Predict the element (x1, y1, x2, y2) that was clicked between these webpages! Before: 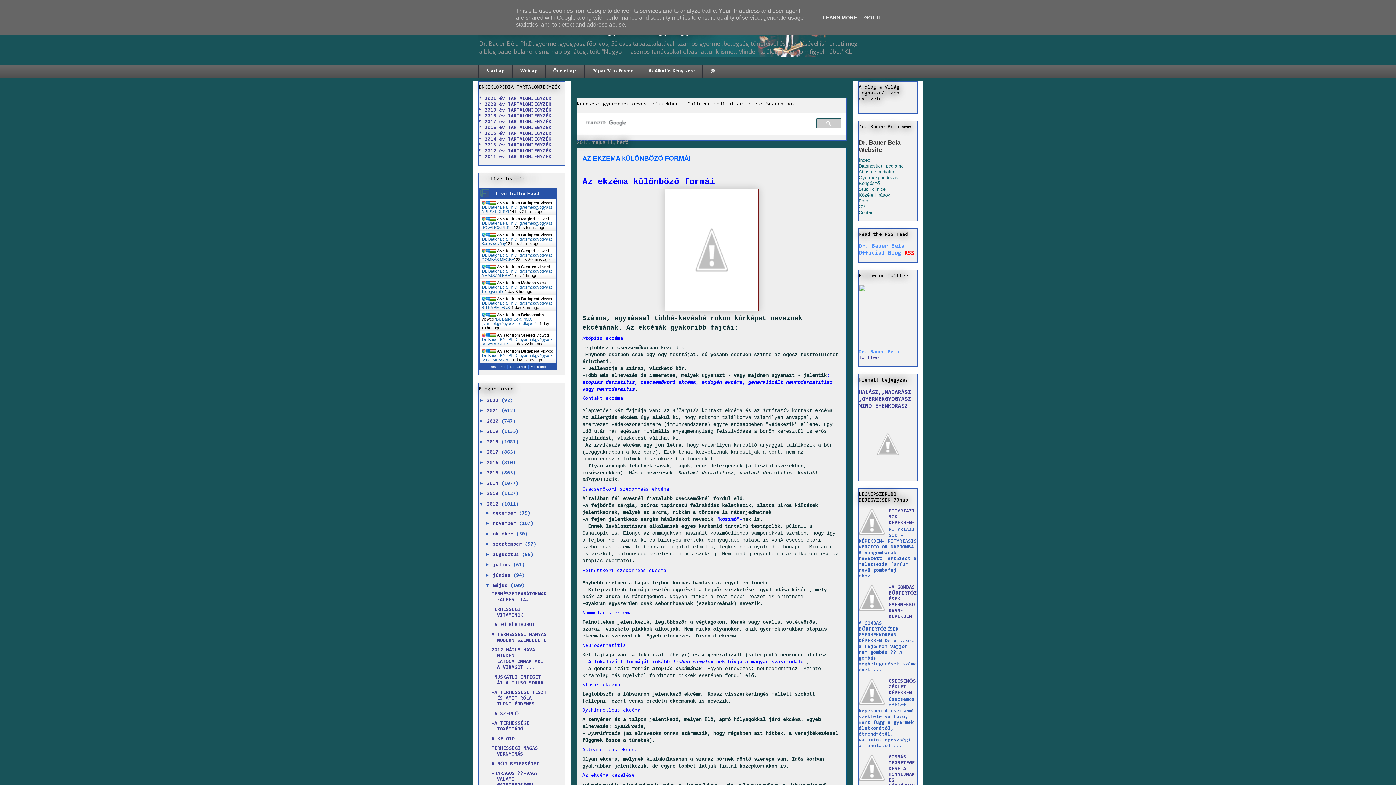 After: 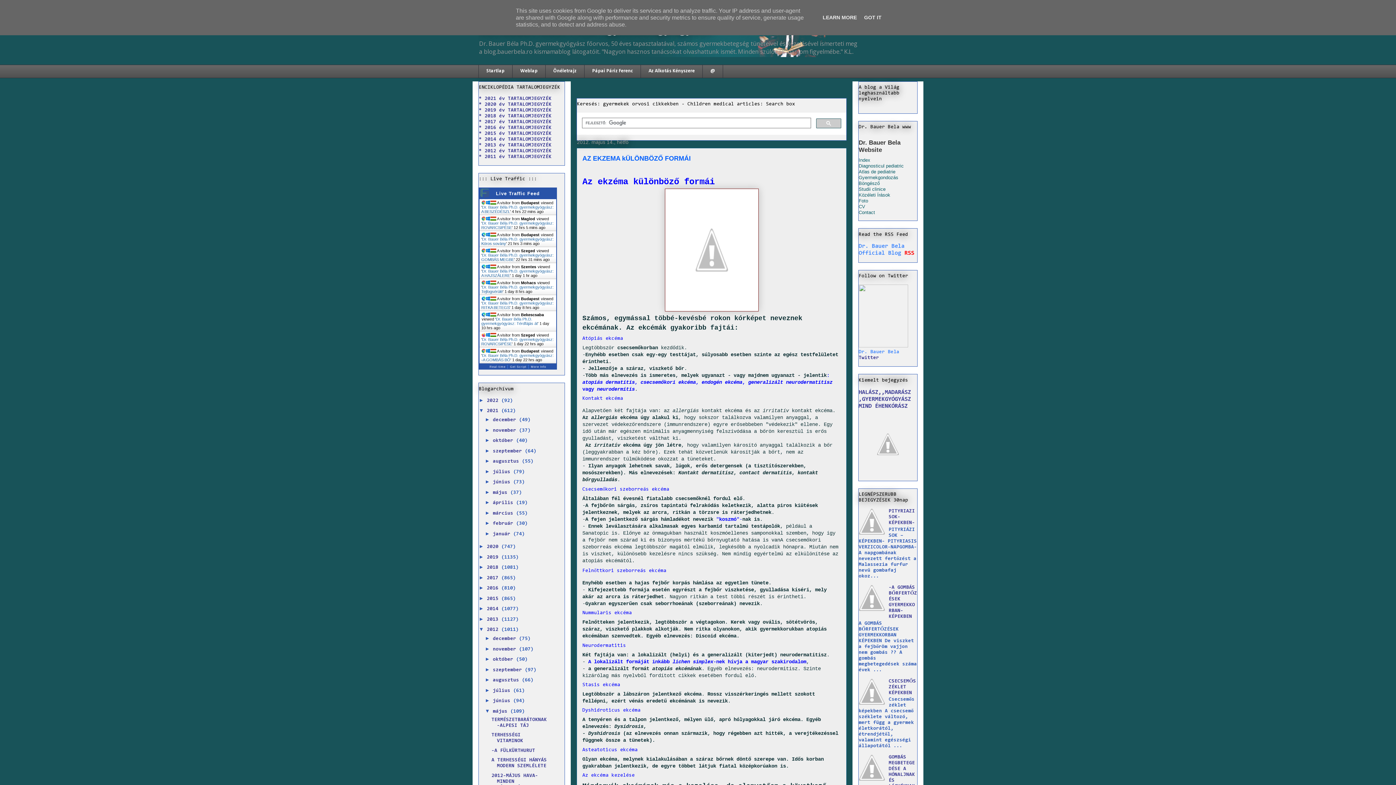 Action: label: ►   bbox: (478, 407, 486, 413)